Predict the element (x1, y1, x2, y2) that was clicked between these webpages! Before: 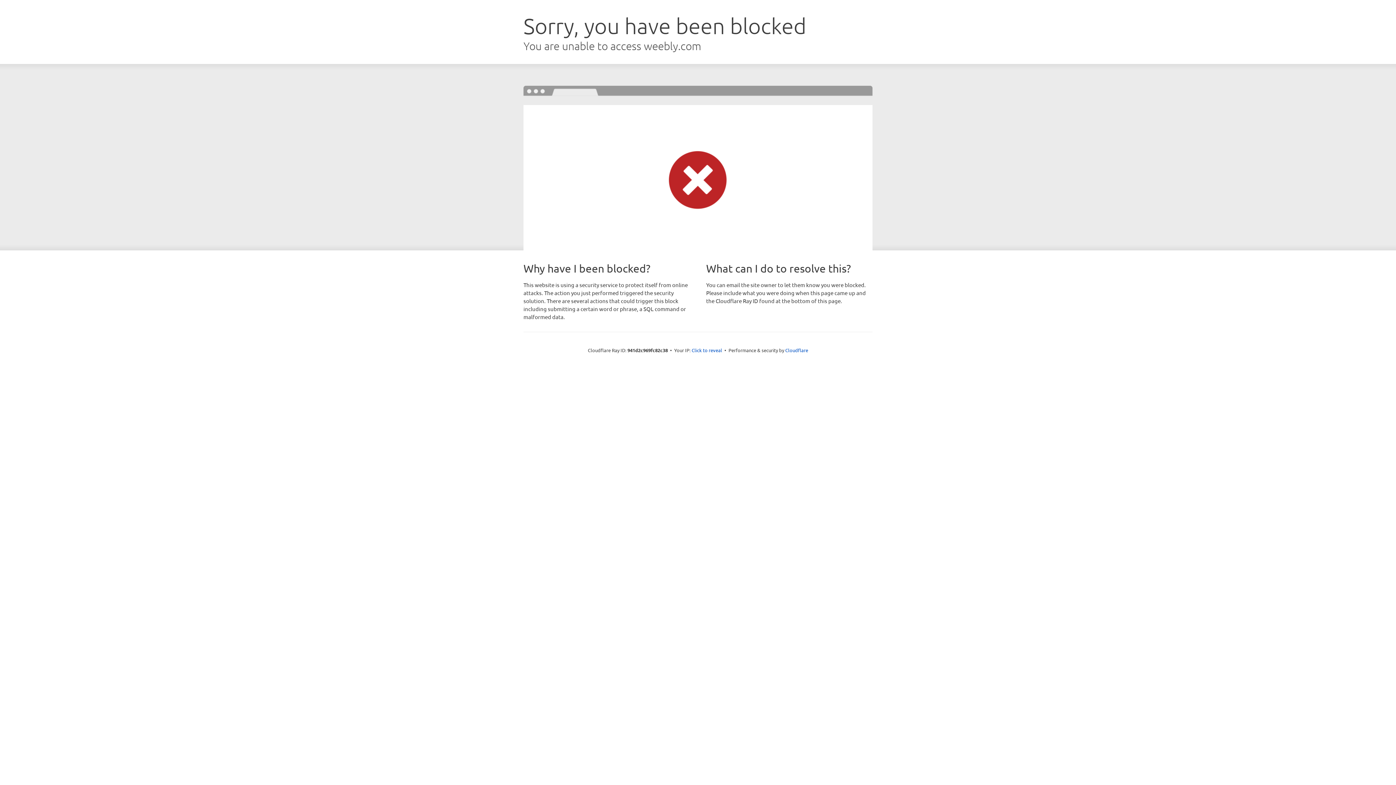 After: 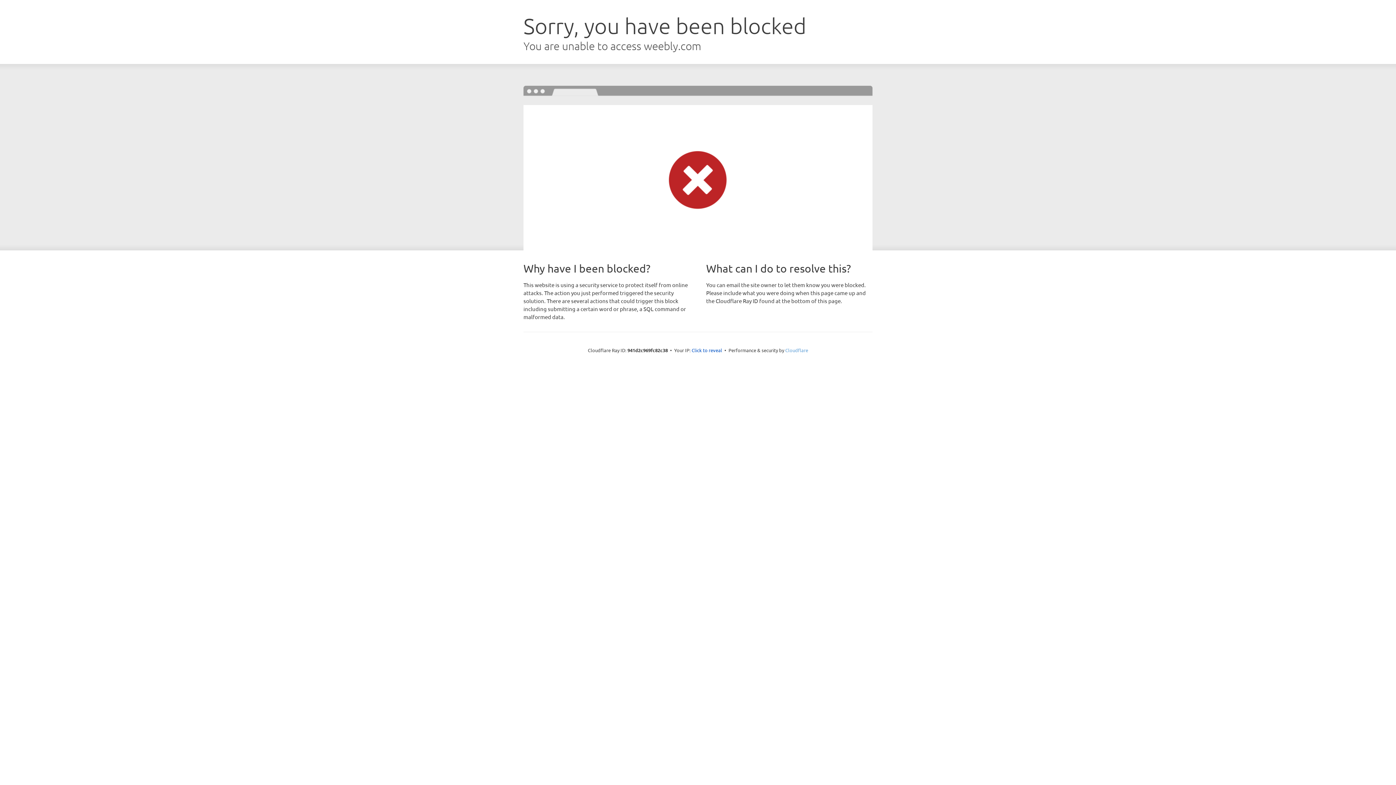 Action: bbox: (785, 347, 808, 353) label: Cloudflare